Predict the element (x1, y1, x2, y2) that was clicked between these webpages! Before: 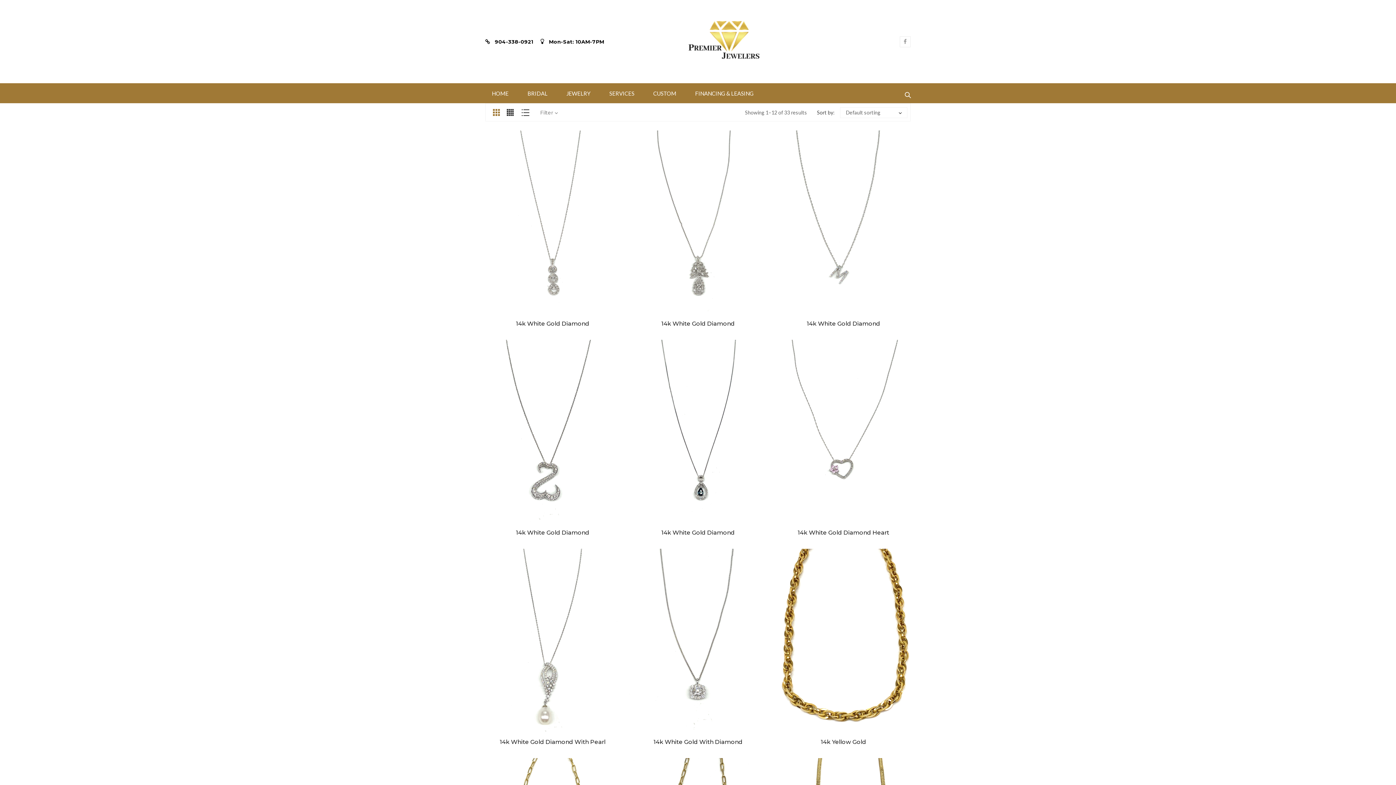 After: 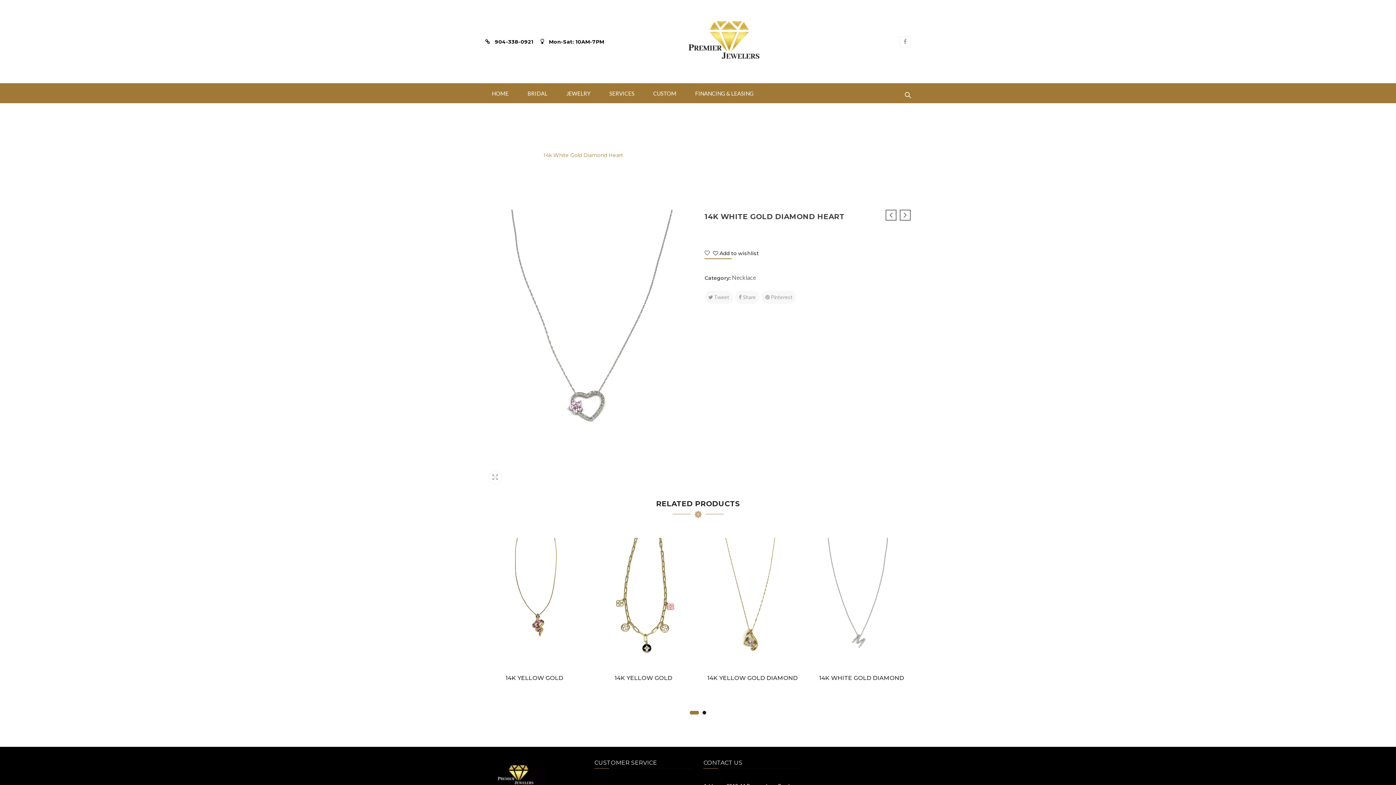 Action: bbox: (775, 339, 912, 522)